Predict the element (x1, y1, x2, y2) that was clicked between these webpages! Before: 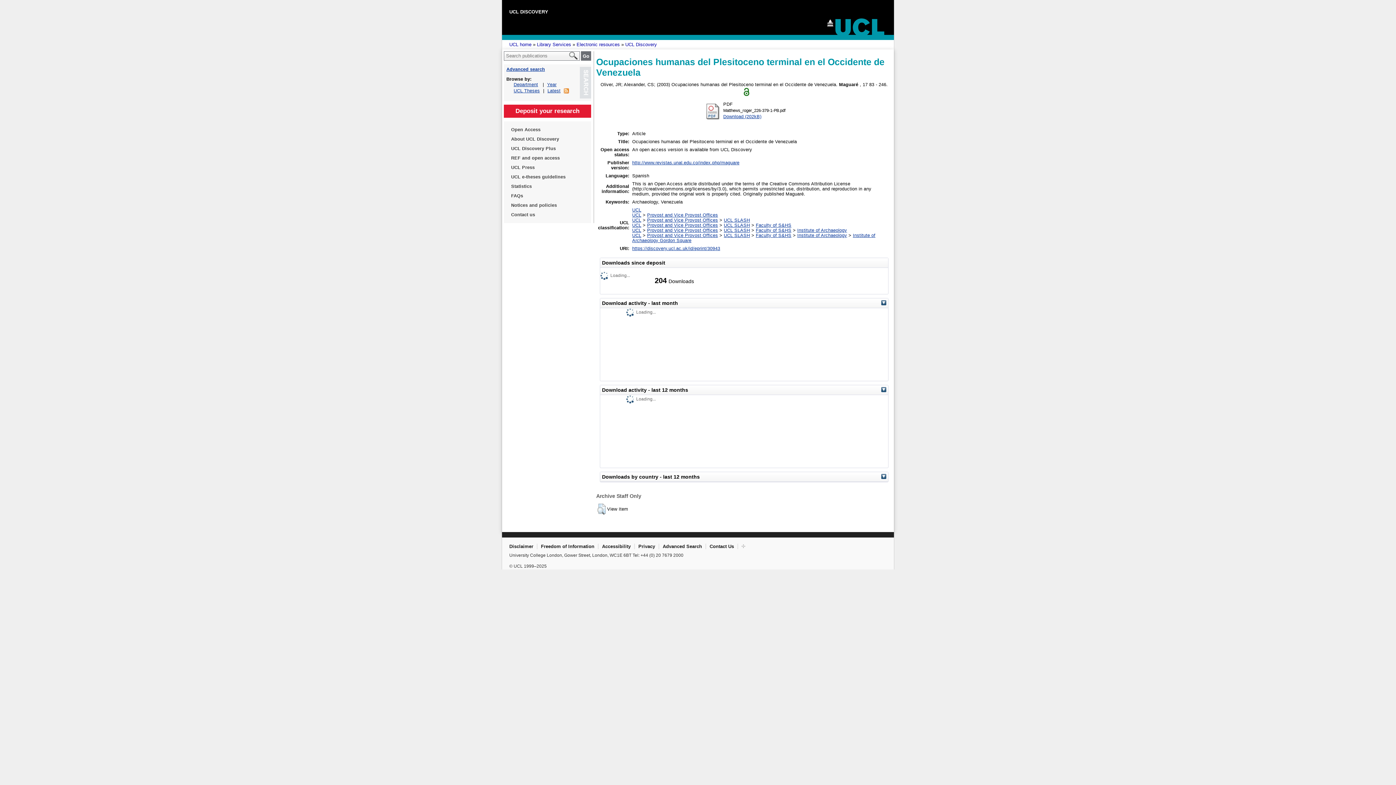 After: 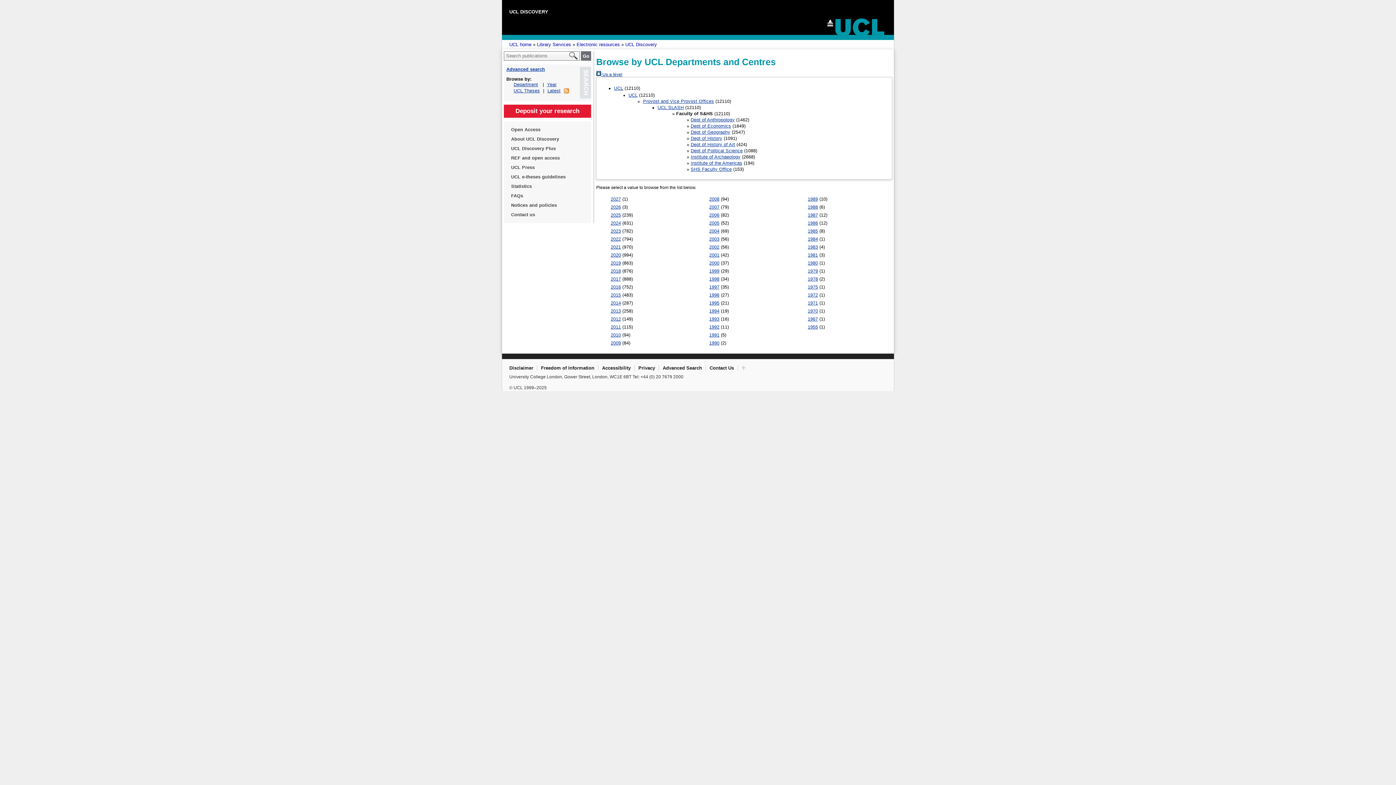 Action: bbox: (756, 233, 791, 238) label: Faculty of S&HS